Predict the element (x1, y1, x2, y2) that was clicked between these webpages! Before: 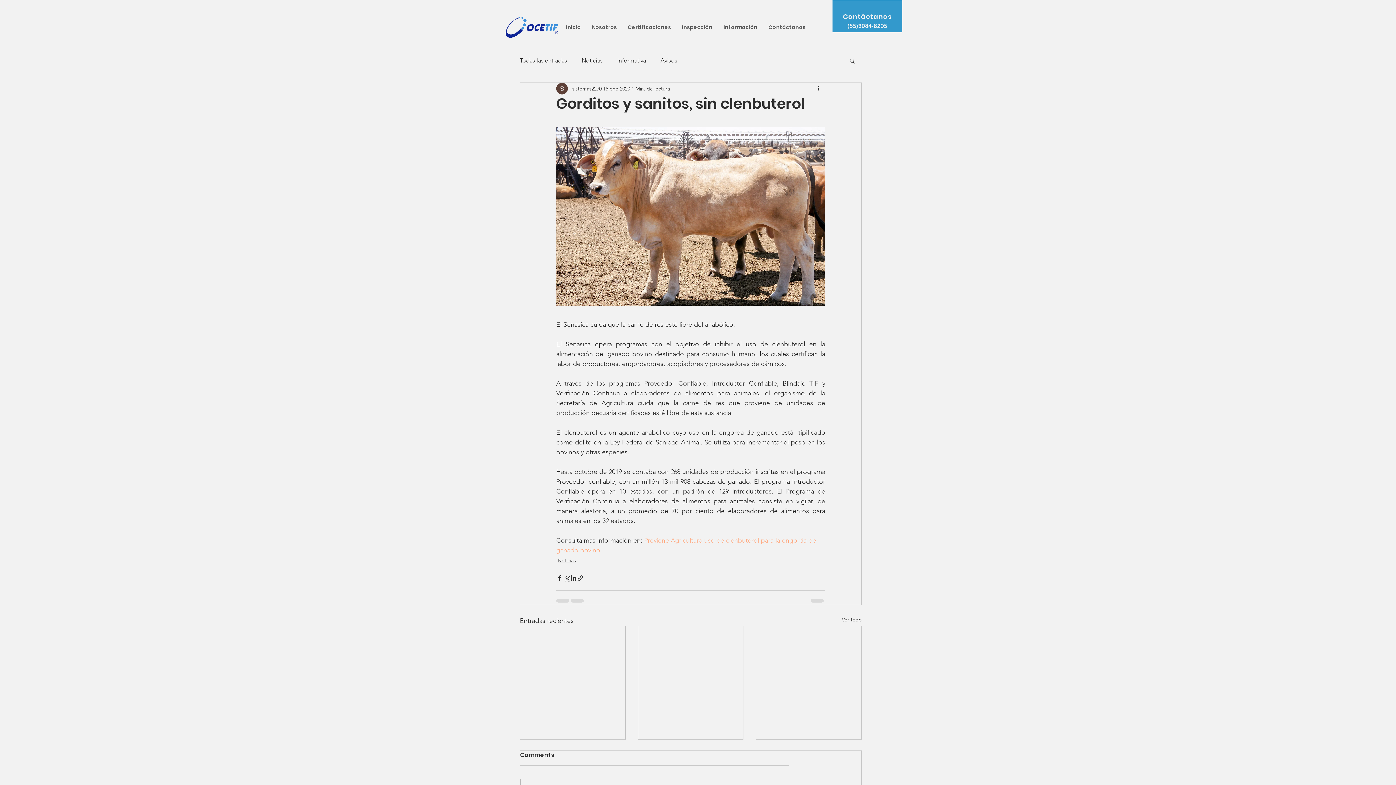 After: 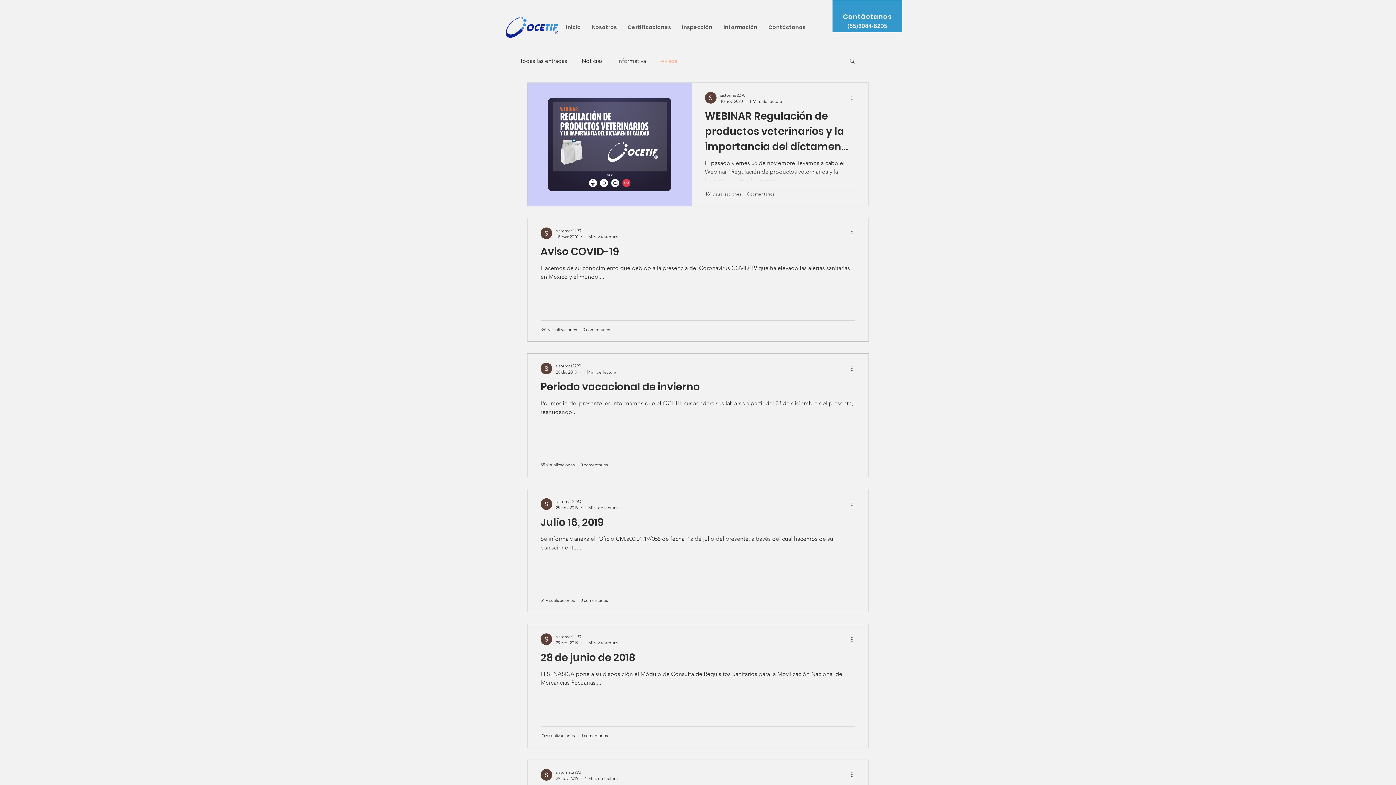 Action: label: Avisos bbox: (660, 56, 677, 64)